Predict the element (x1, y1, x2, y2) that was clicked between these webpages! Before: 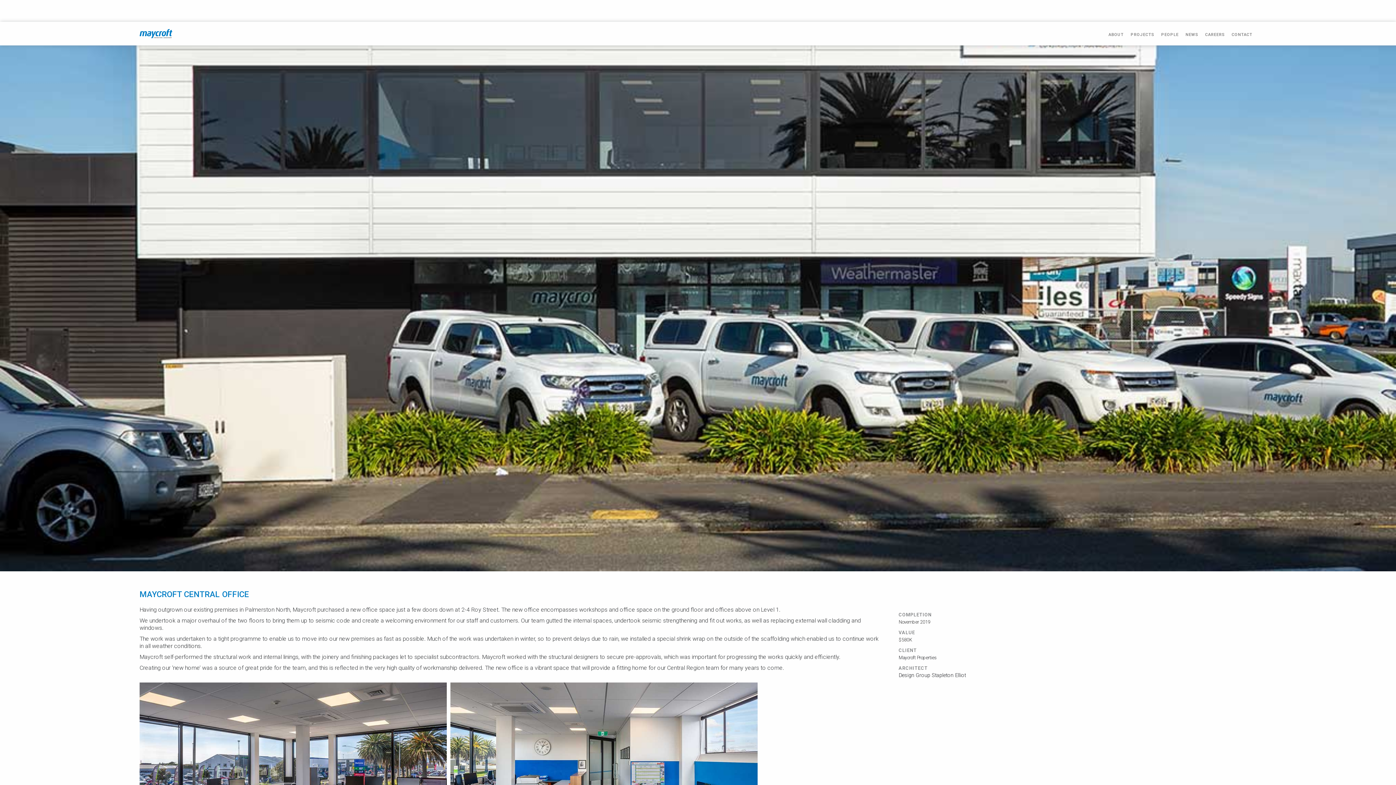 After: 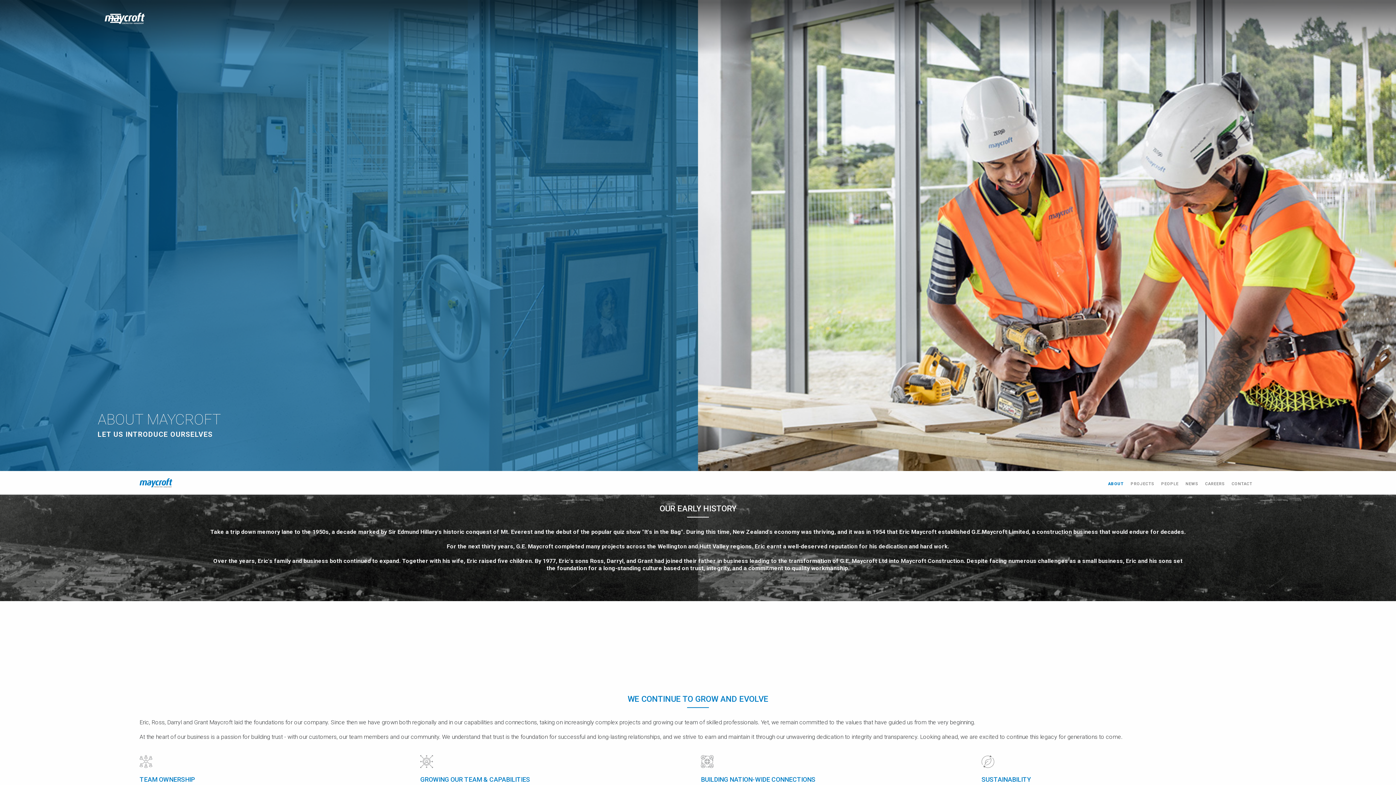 Action: label: ABOUT bbox: (1106, 32, 1125, 37)